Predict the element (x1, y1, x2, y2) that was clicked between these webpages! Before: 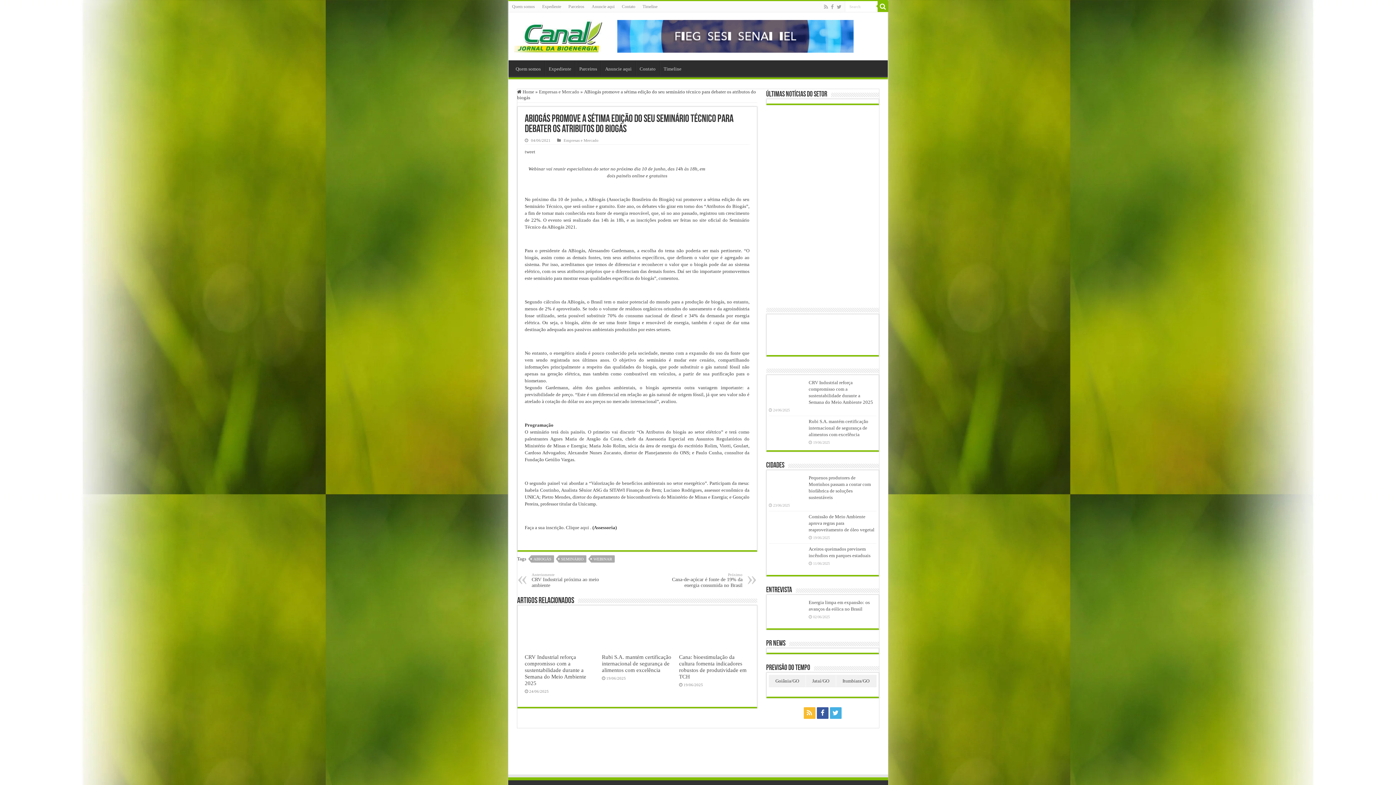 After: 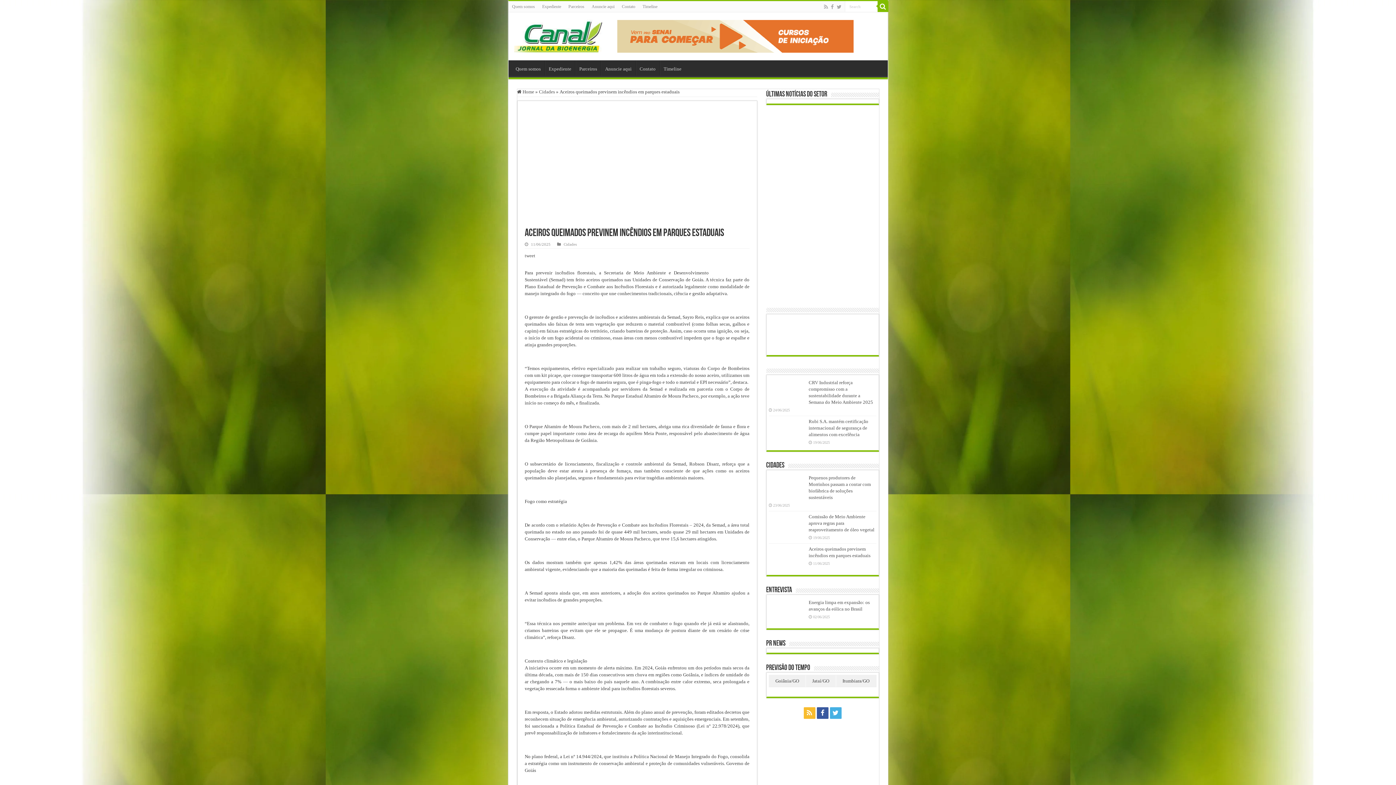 Action: bbox: (768, 546, 805, 570)